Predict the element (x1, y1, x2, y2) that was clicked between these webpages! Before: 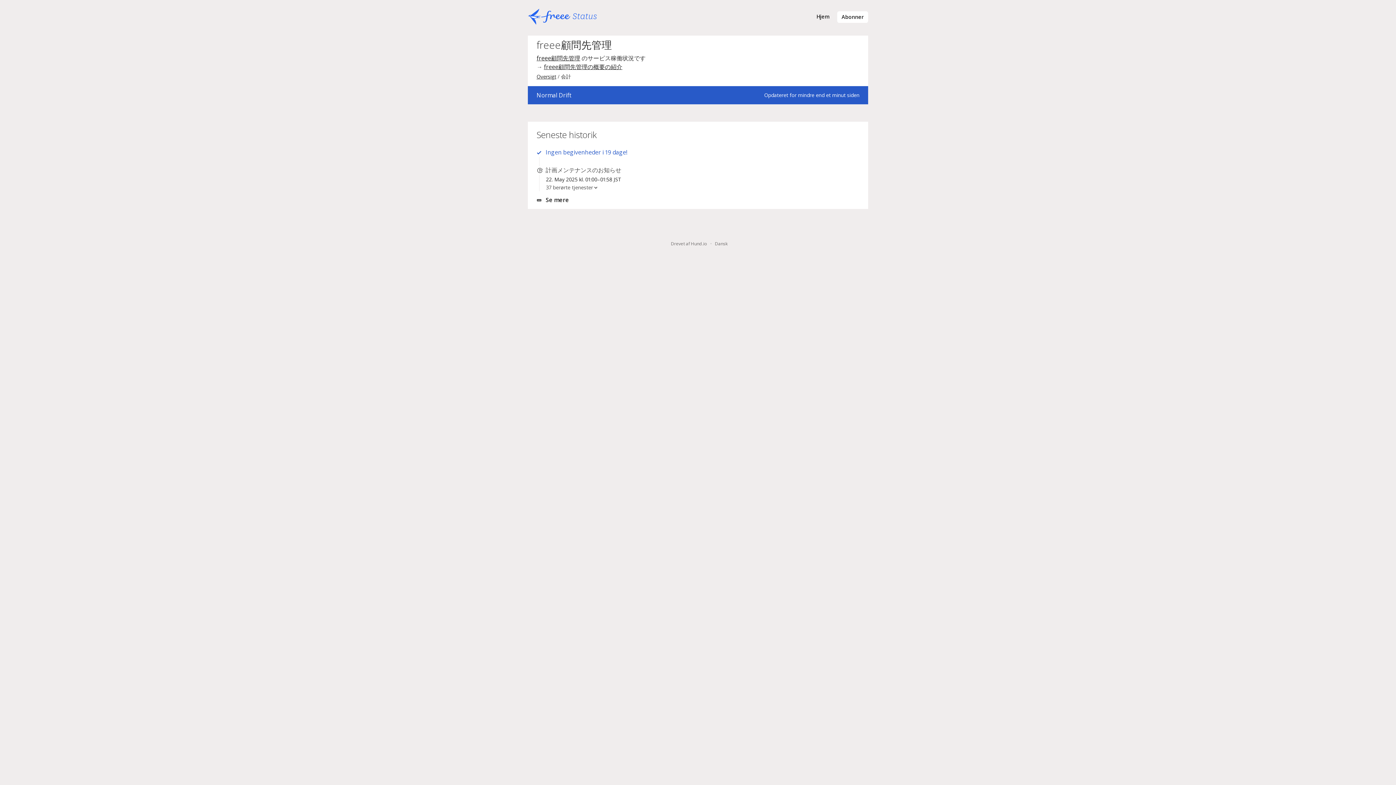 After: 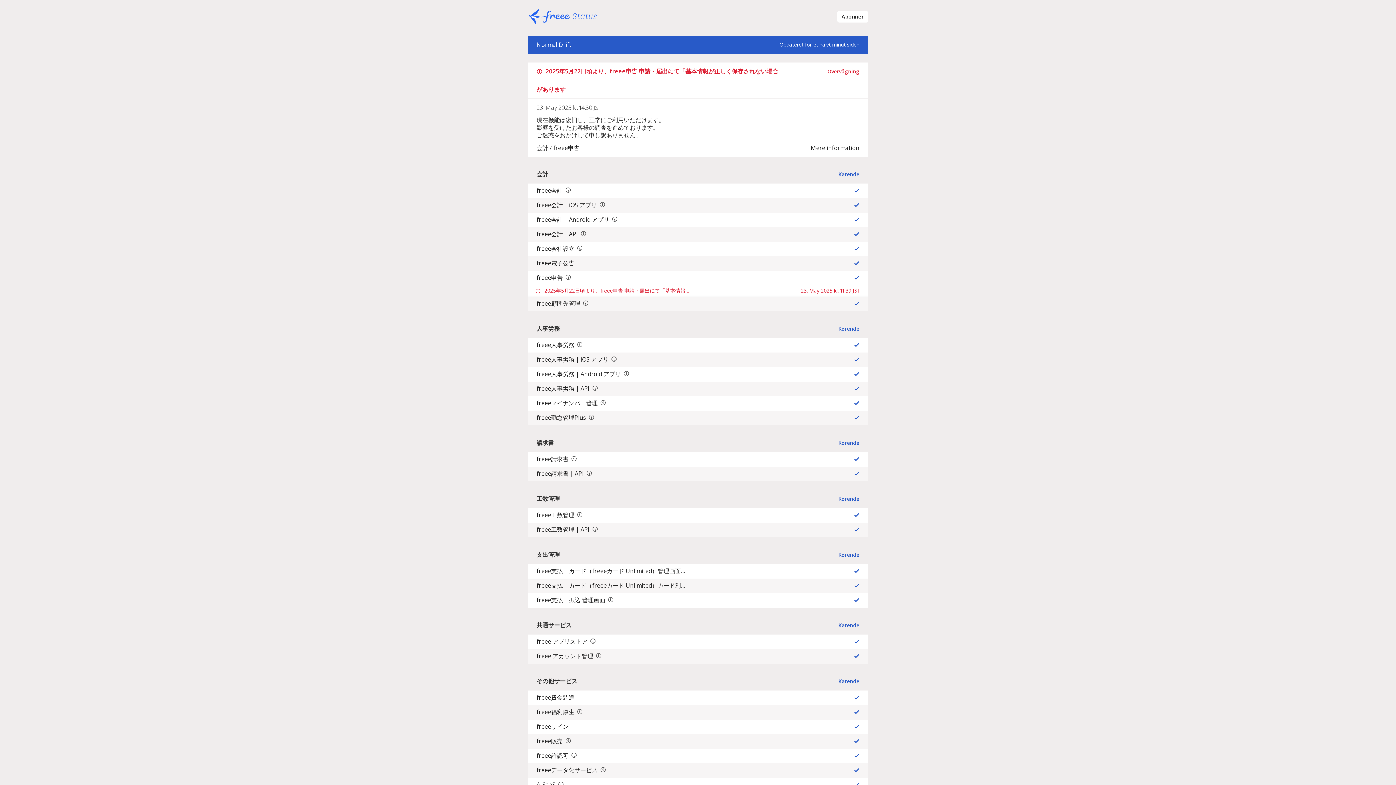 Action: bbox: (536, 73, 556, 80) label: Oversigt